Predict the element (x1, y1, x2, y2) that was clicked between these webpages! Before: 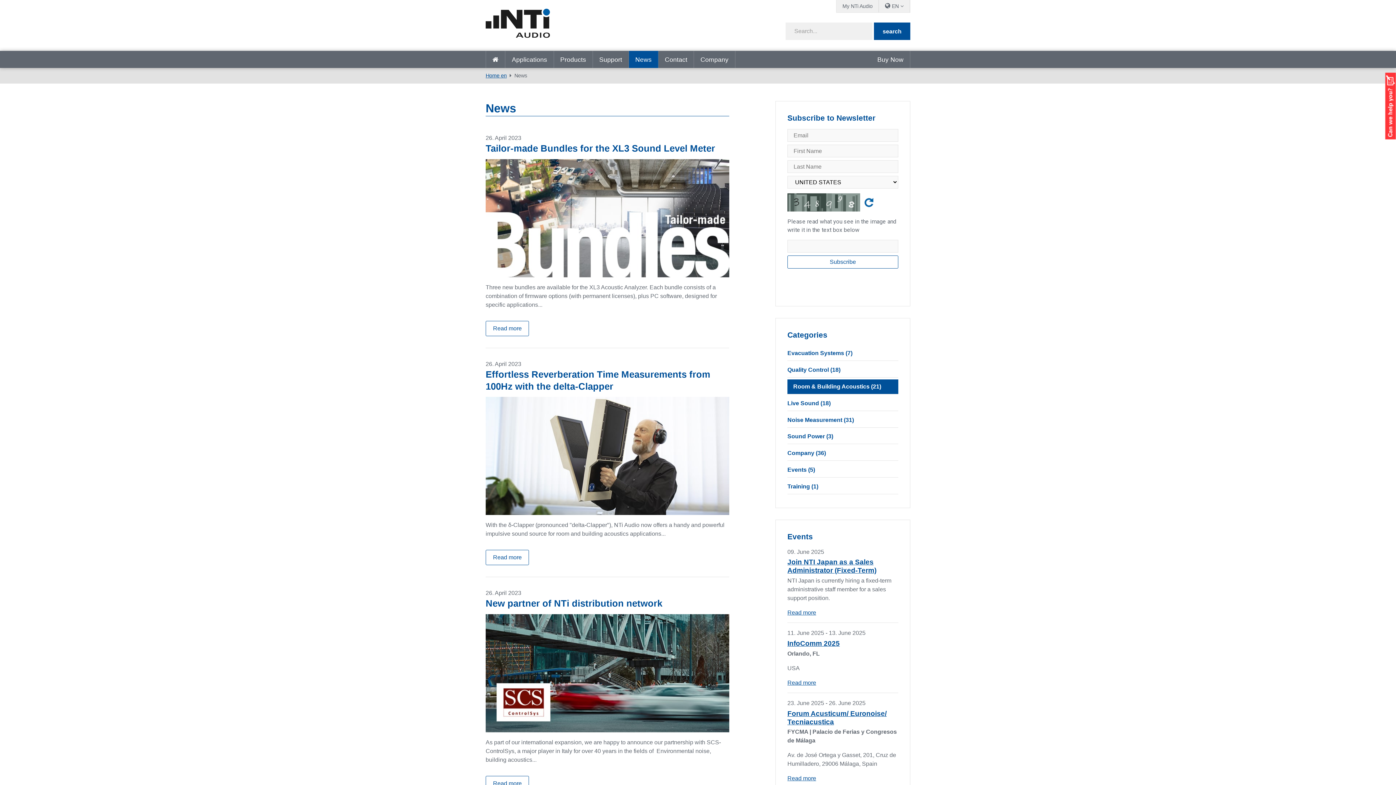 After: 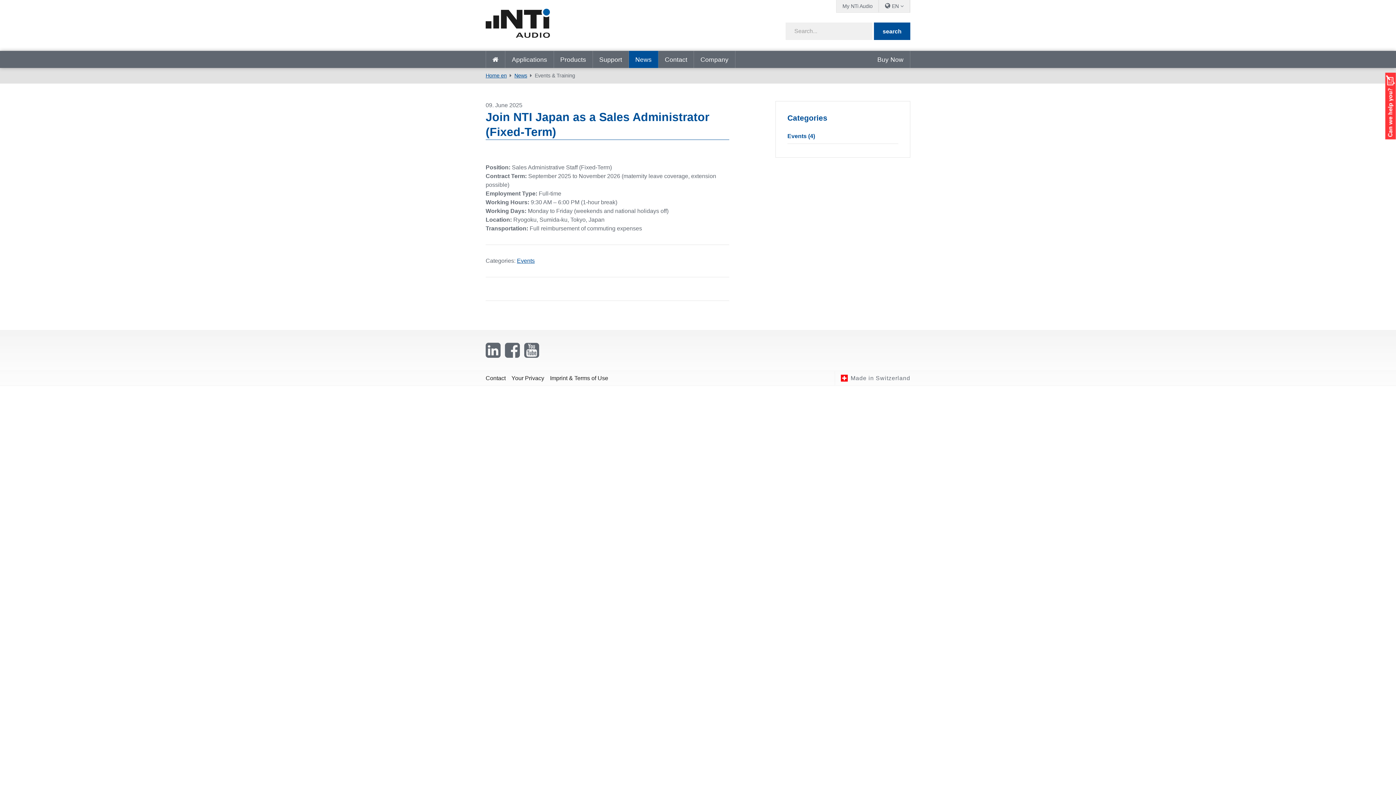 Action: label: Read more bbox: (787, 609, 816, 616)